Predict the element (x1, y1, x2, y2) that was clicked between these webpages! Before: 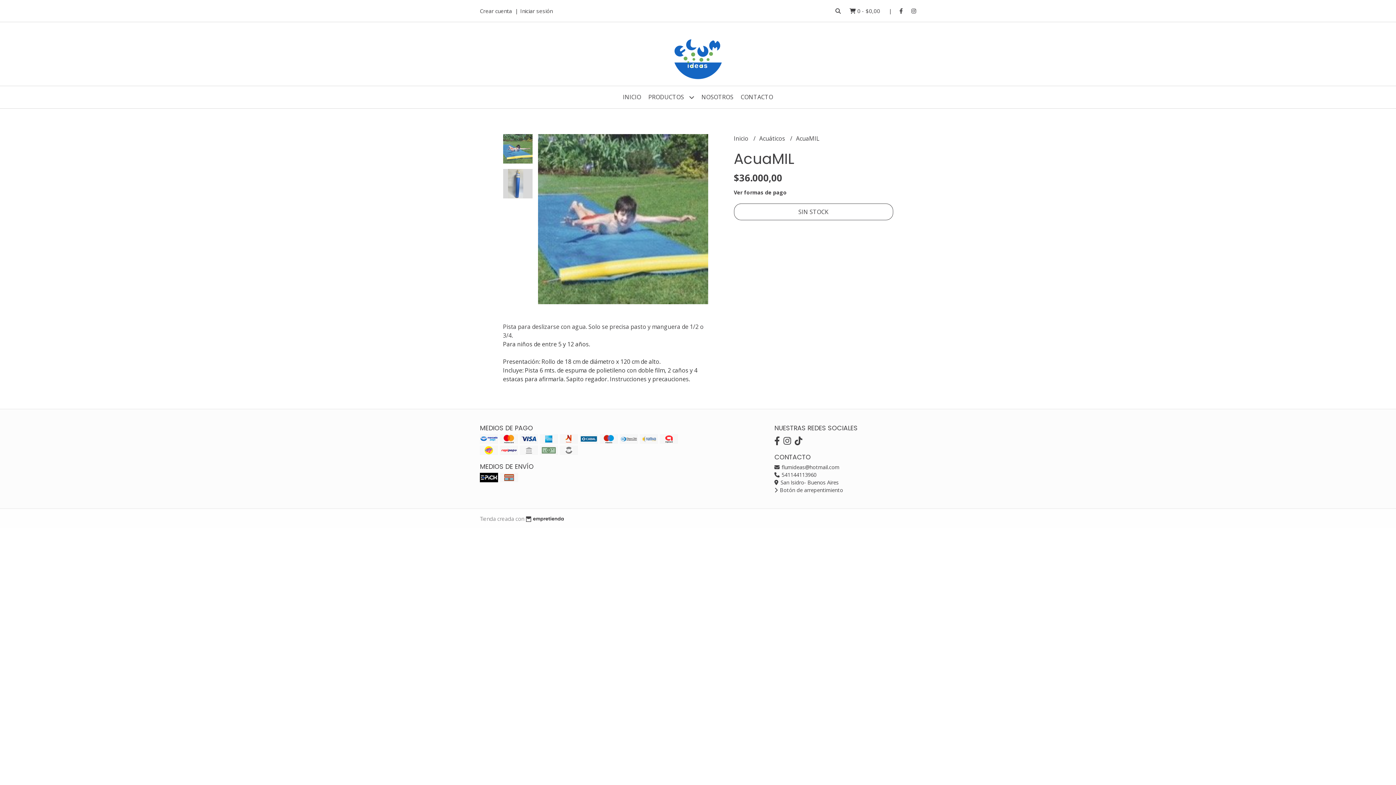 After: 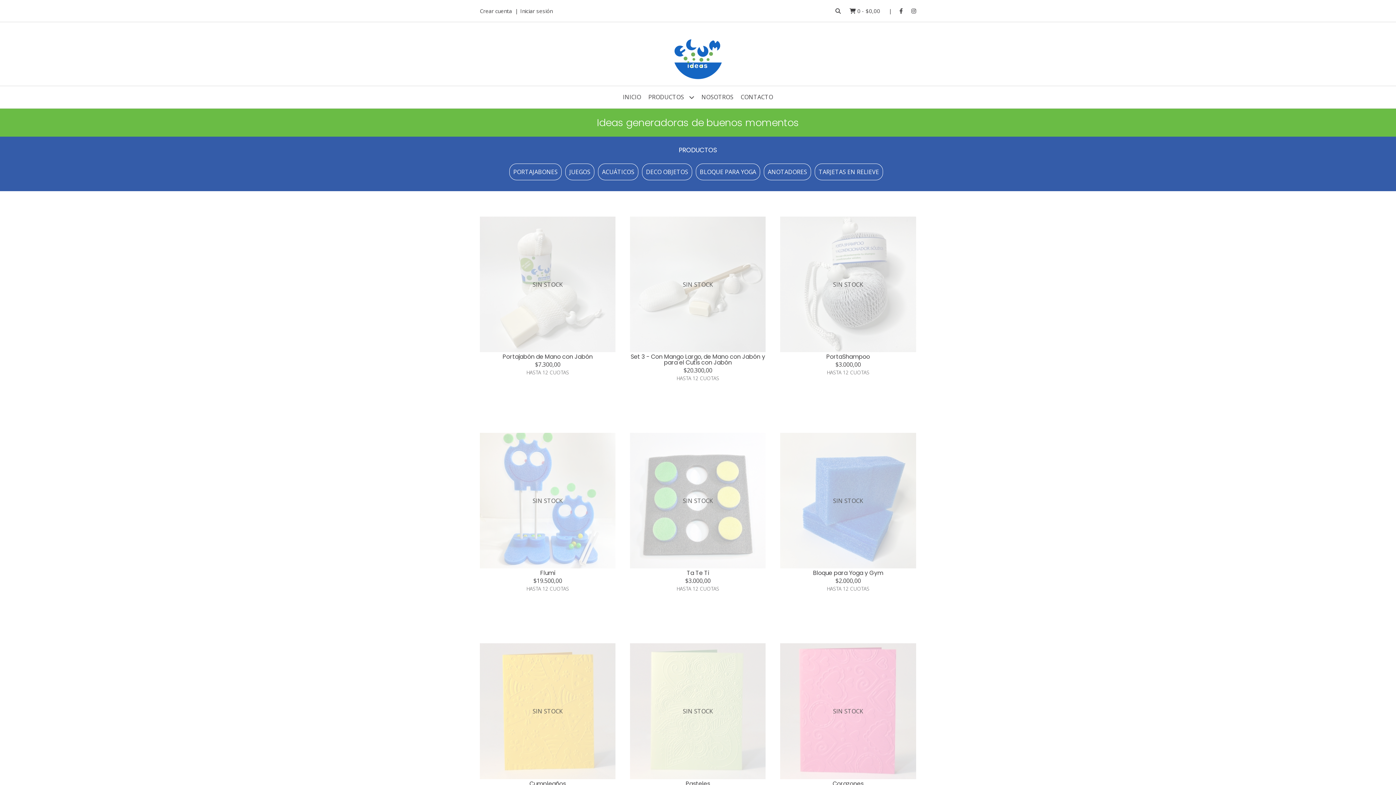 Action: bbox: (619, 86, 644, 108) label: INICIO